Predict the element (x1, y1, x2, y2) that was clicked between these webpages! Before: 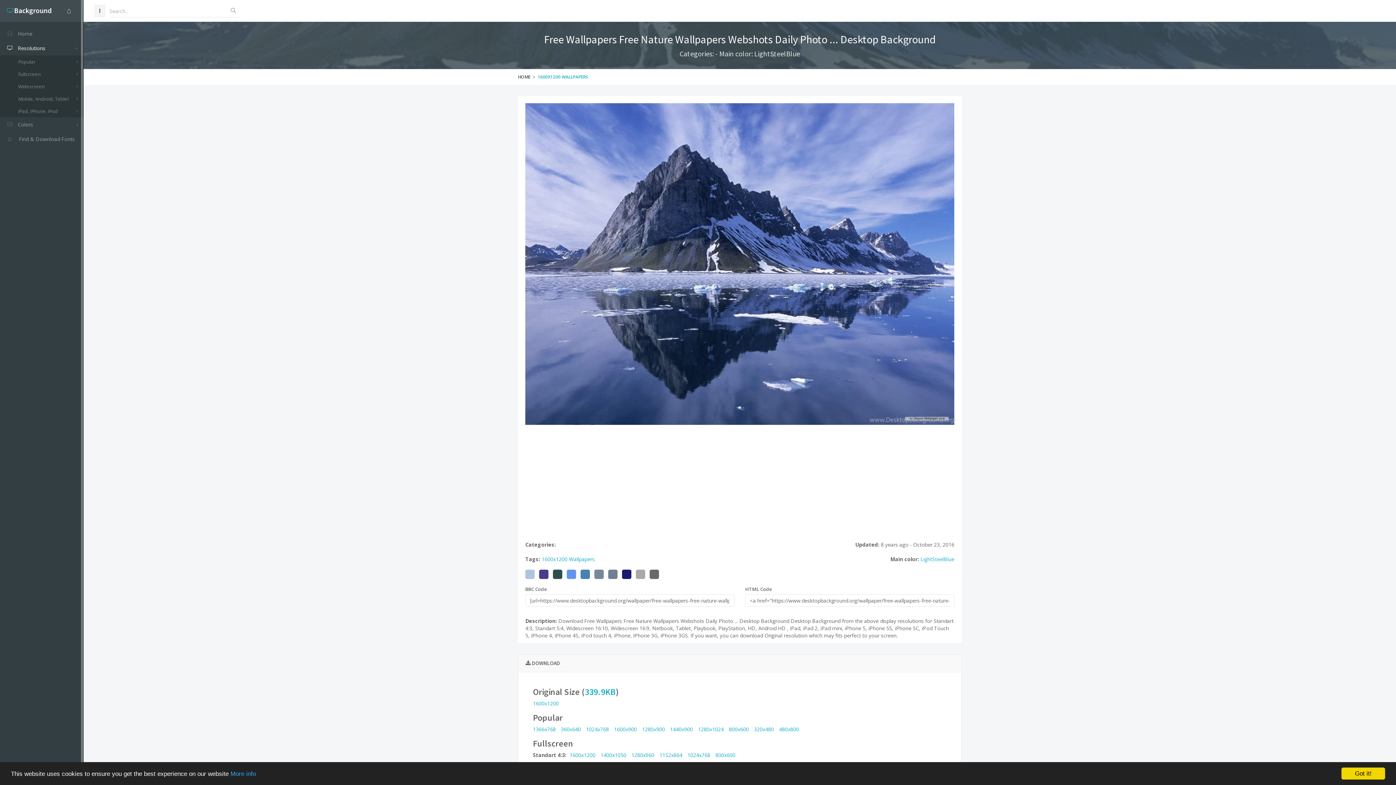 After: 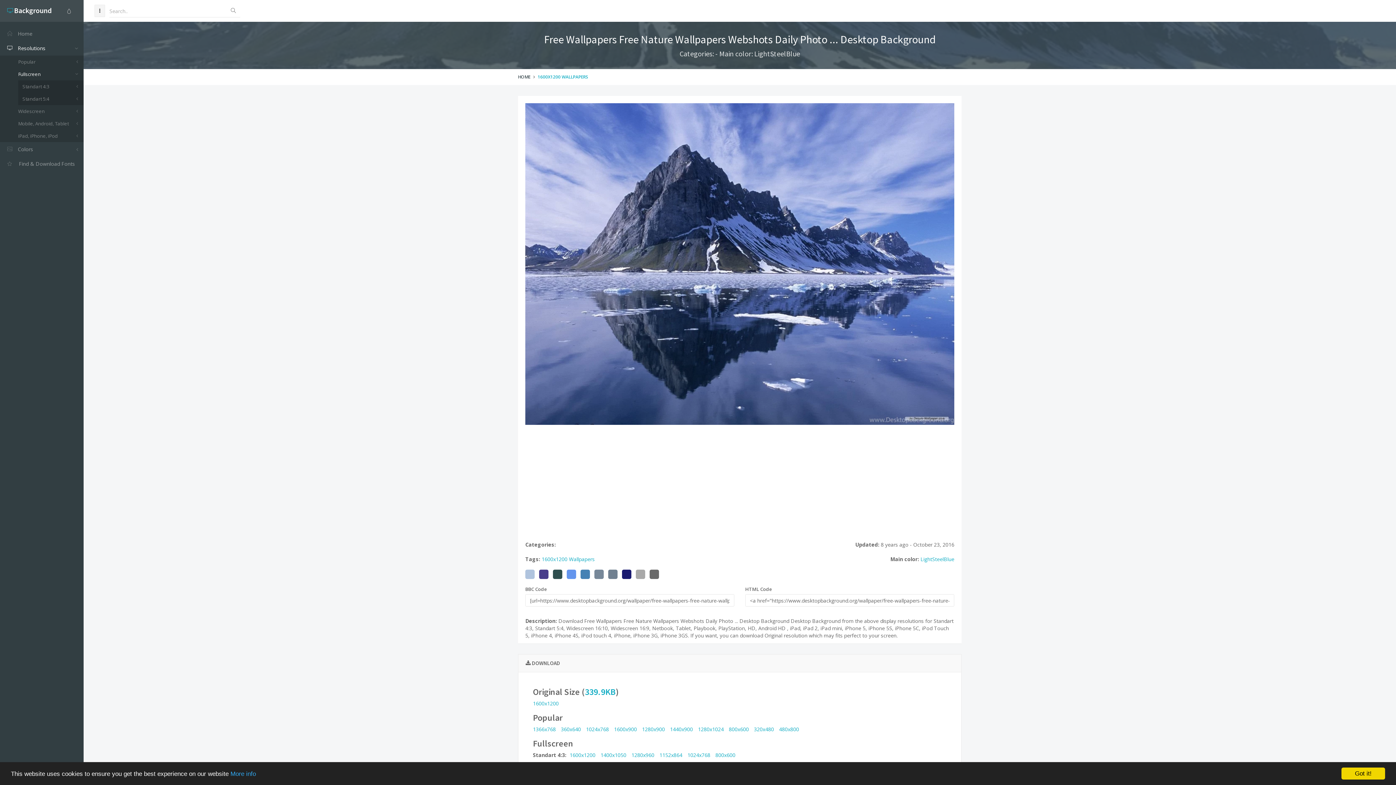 Action: label: Fullscreen bbox: (18, 68, 83, 80)